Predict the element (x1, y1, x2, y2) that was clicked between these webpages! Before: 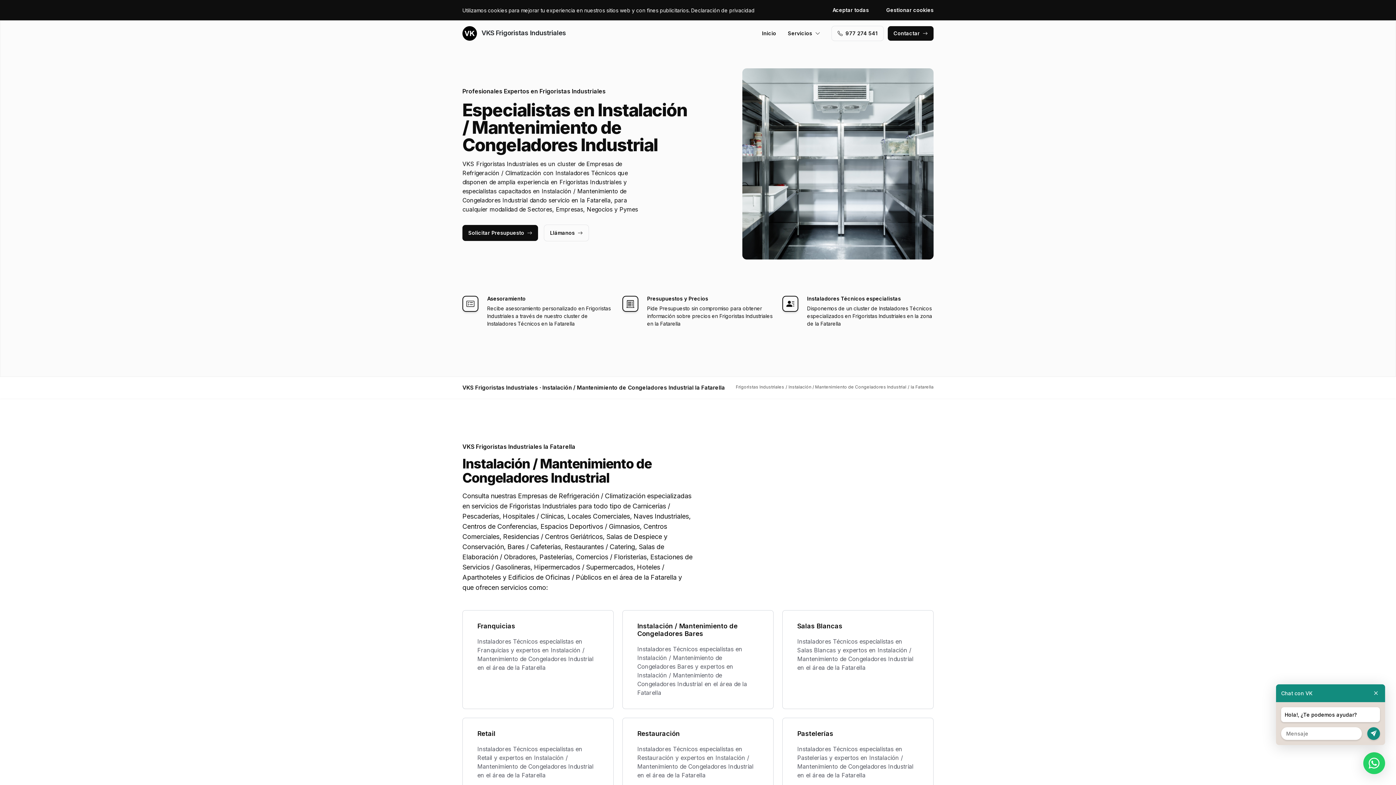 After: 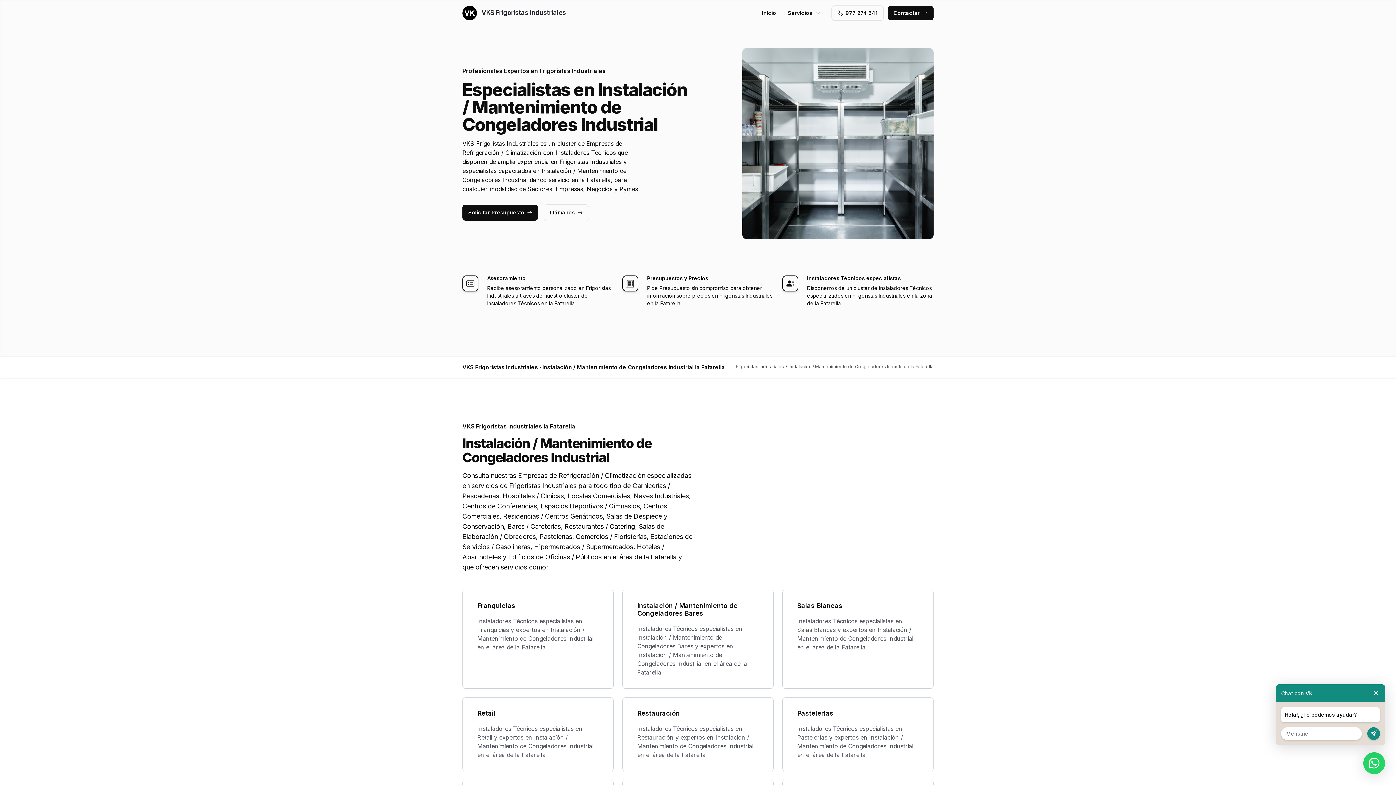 Action: label: Aceptar todas bbox: (832, 2, 874, 17)